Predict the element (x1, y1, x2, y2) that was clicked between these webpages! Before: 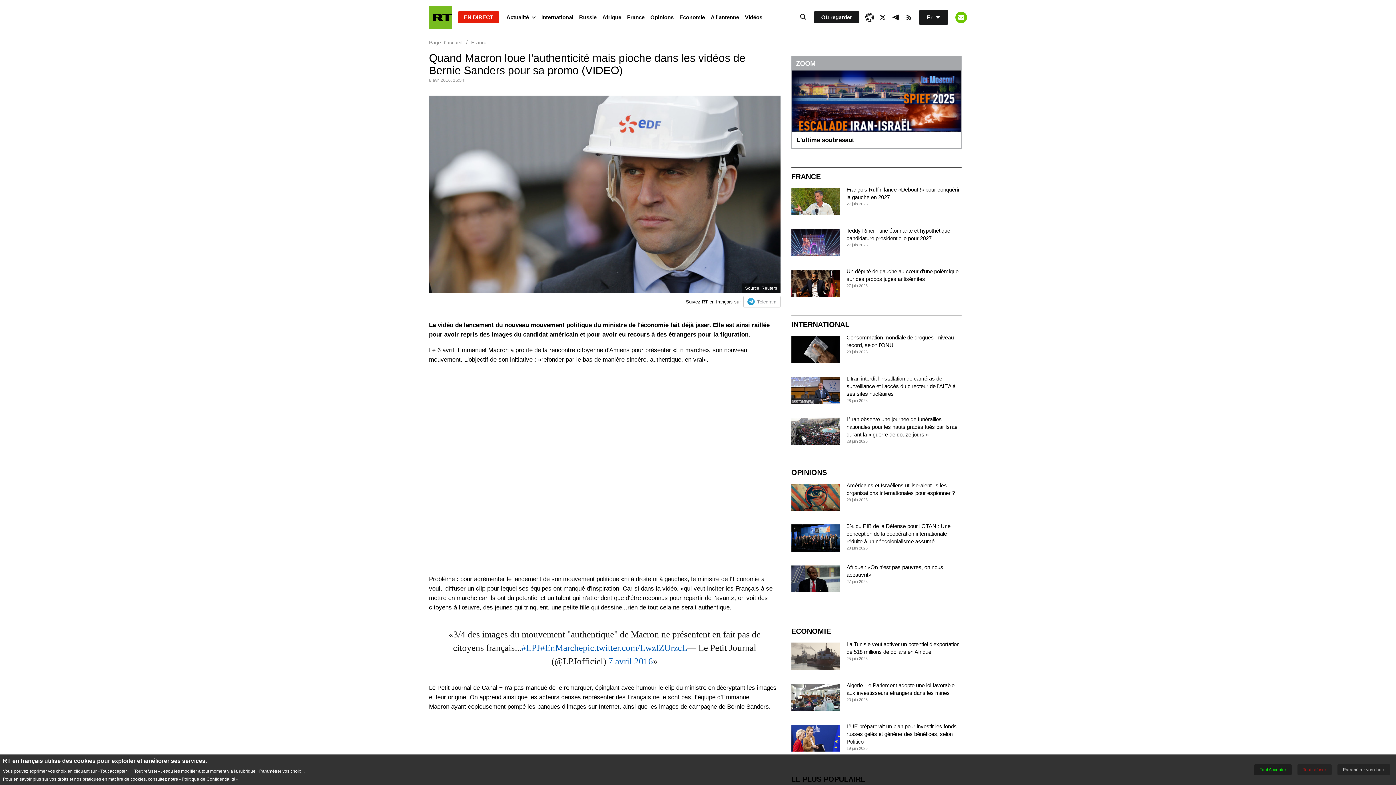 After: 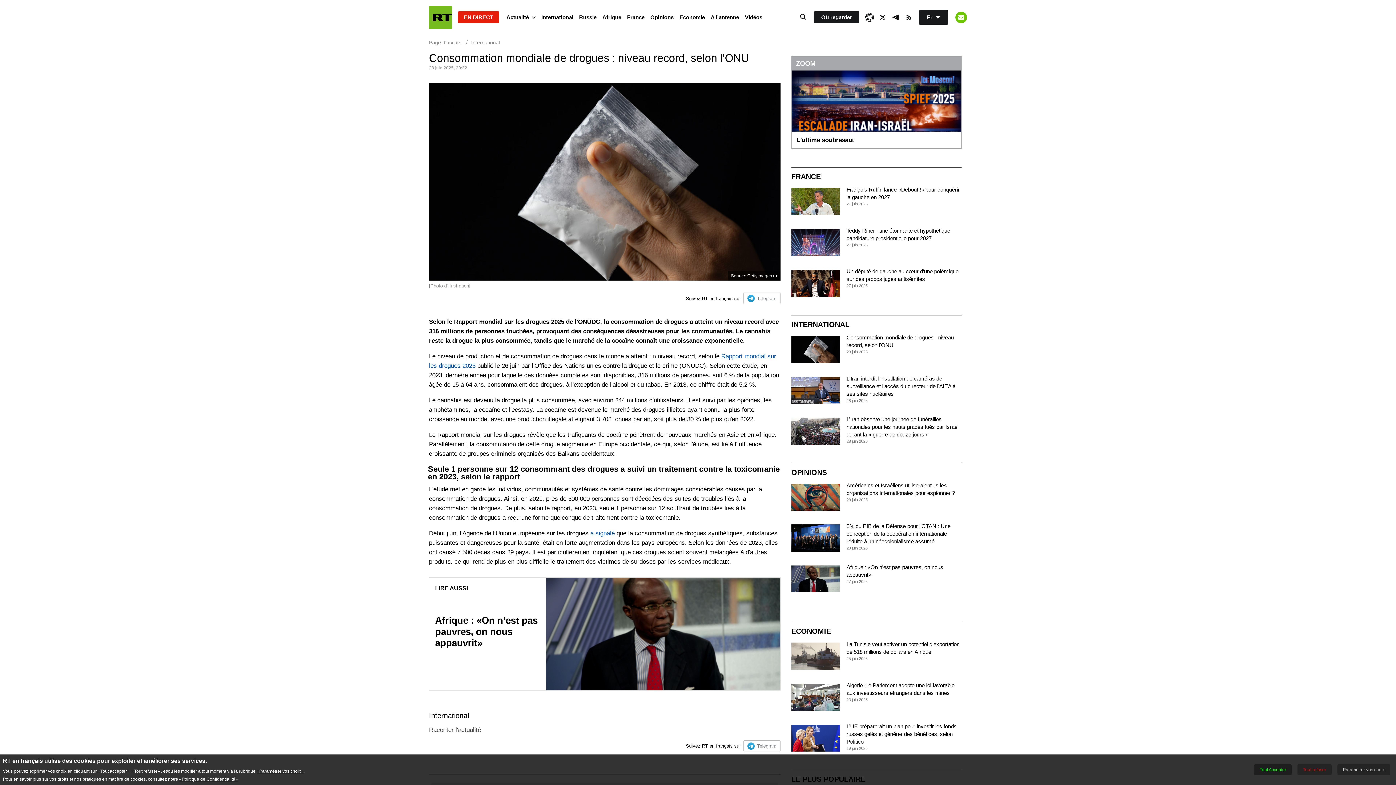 Action: bbox: (791, 335, 839, 363)